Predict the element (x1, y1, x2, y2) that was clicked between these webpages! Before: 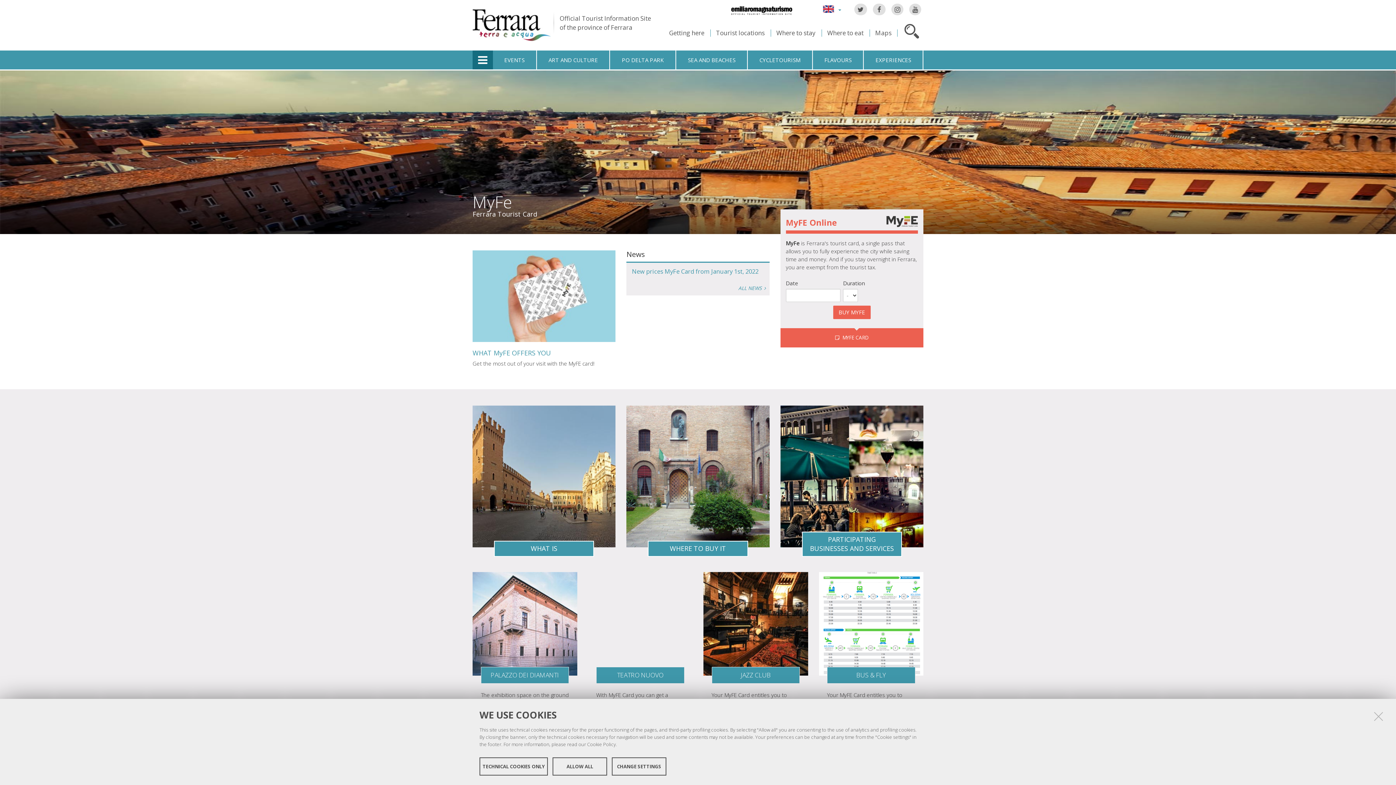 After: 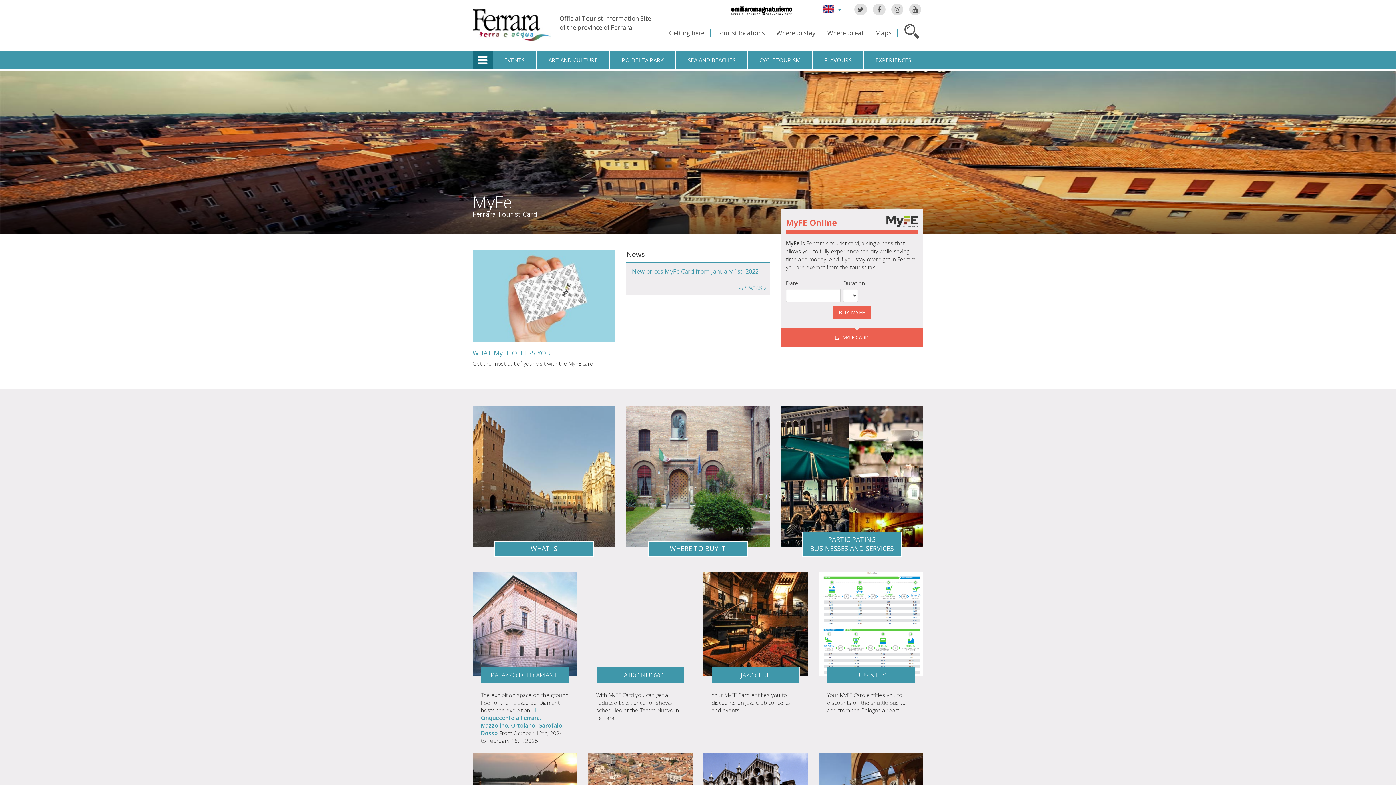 Action: bbox: (552, 757, 607, 776) label: ALLOW ALL